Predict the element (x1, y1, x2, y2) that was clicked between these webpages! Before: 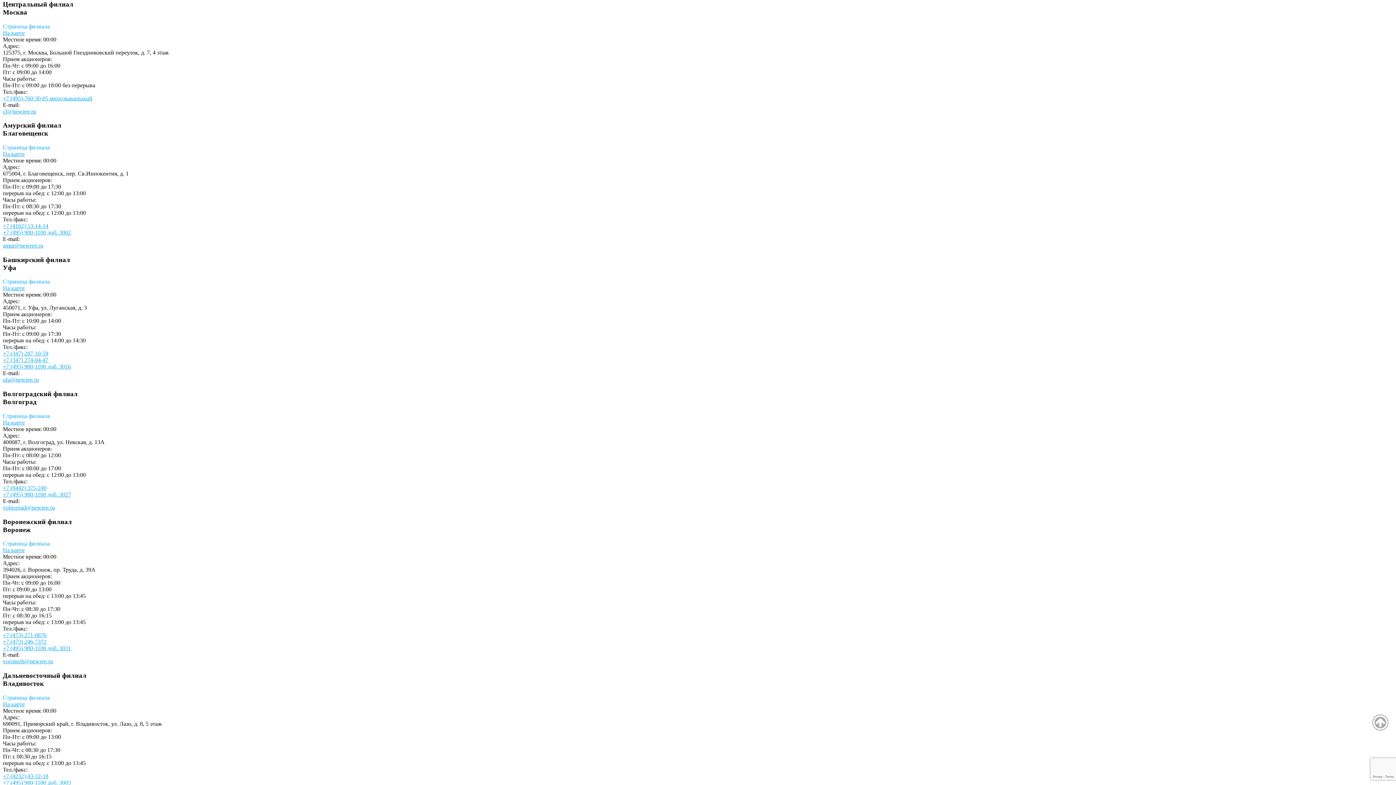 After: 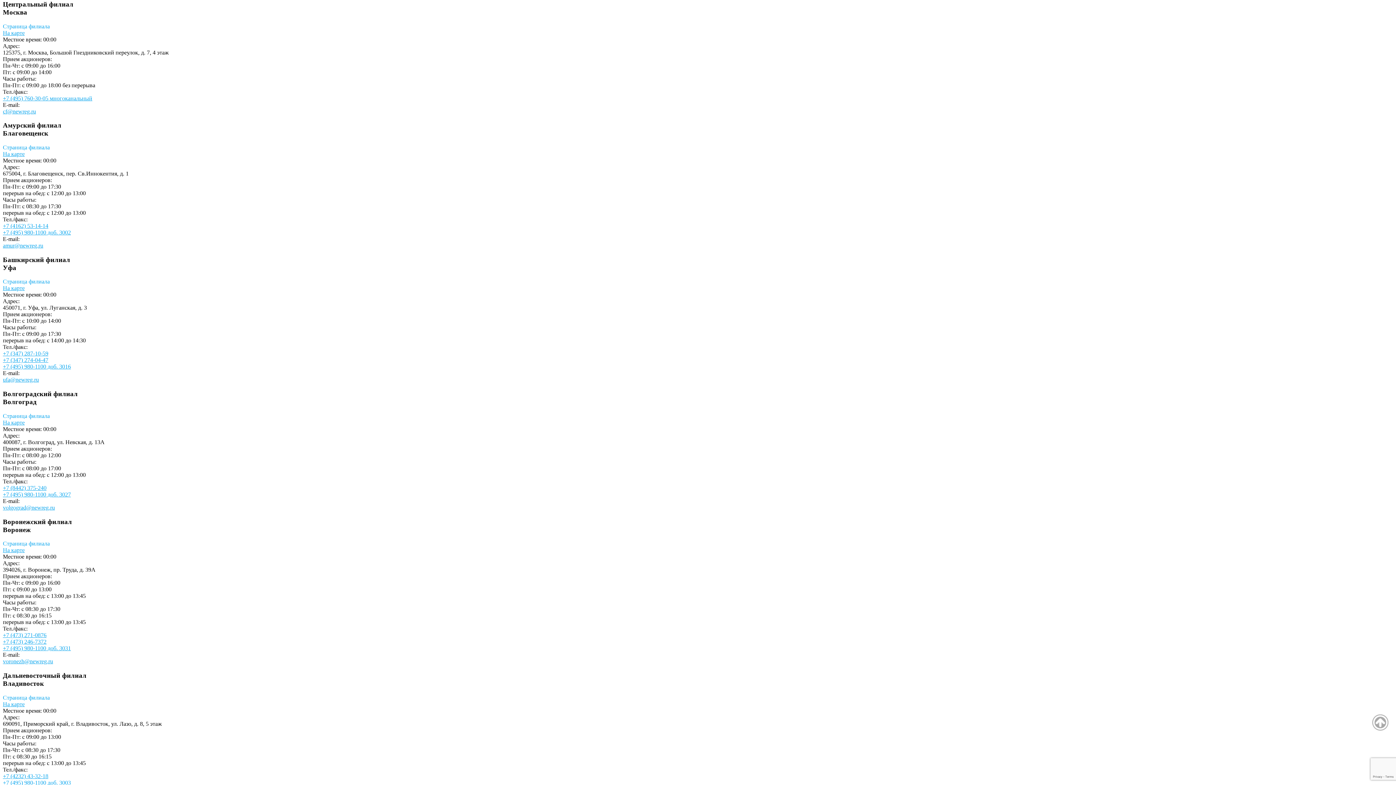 Action: bbox: (2, 390, 1393, 406) label: Волгоградский филиал
Волгоград